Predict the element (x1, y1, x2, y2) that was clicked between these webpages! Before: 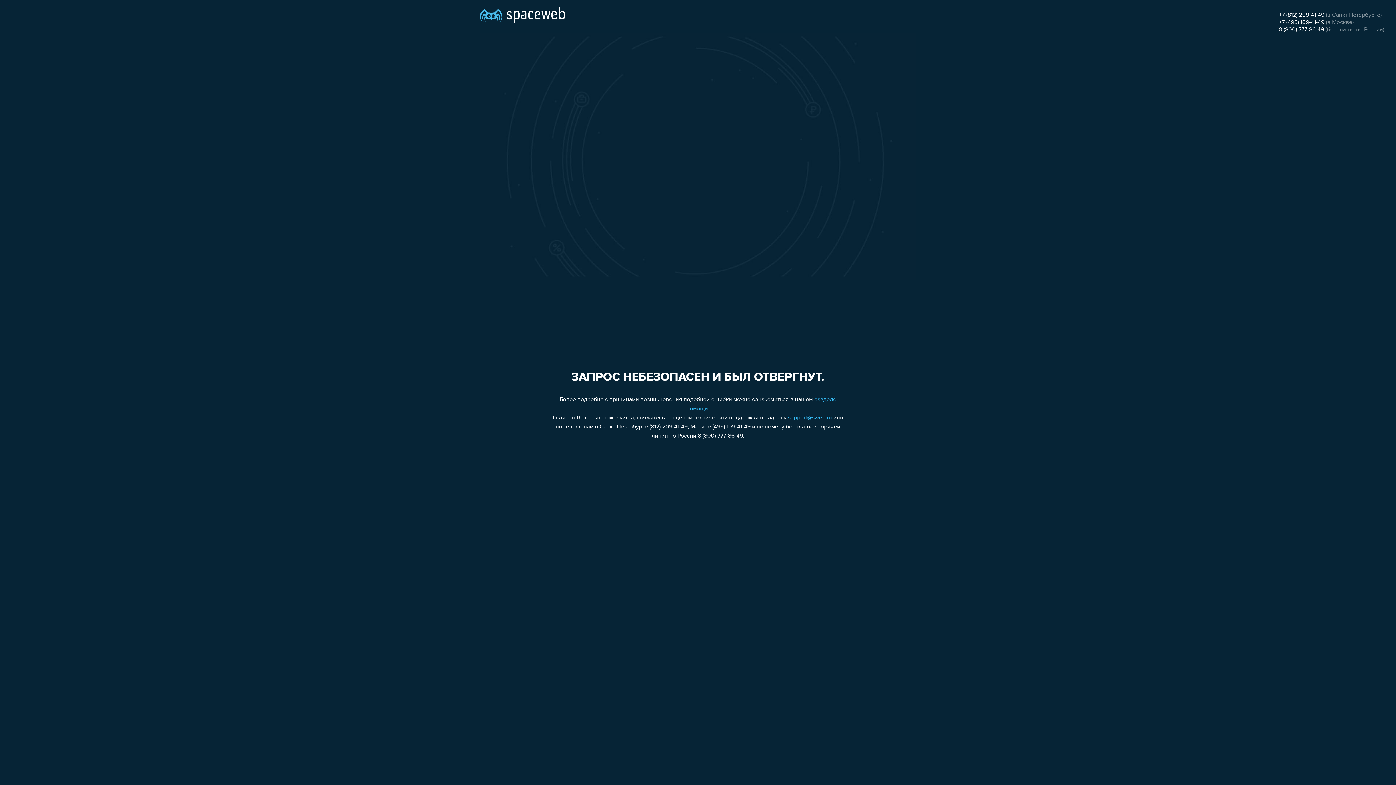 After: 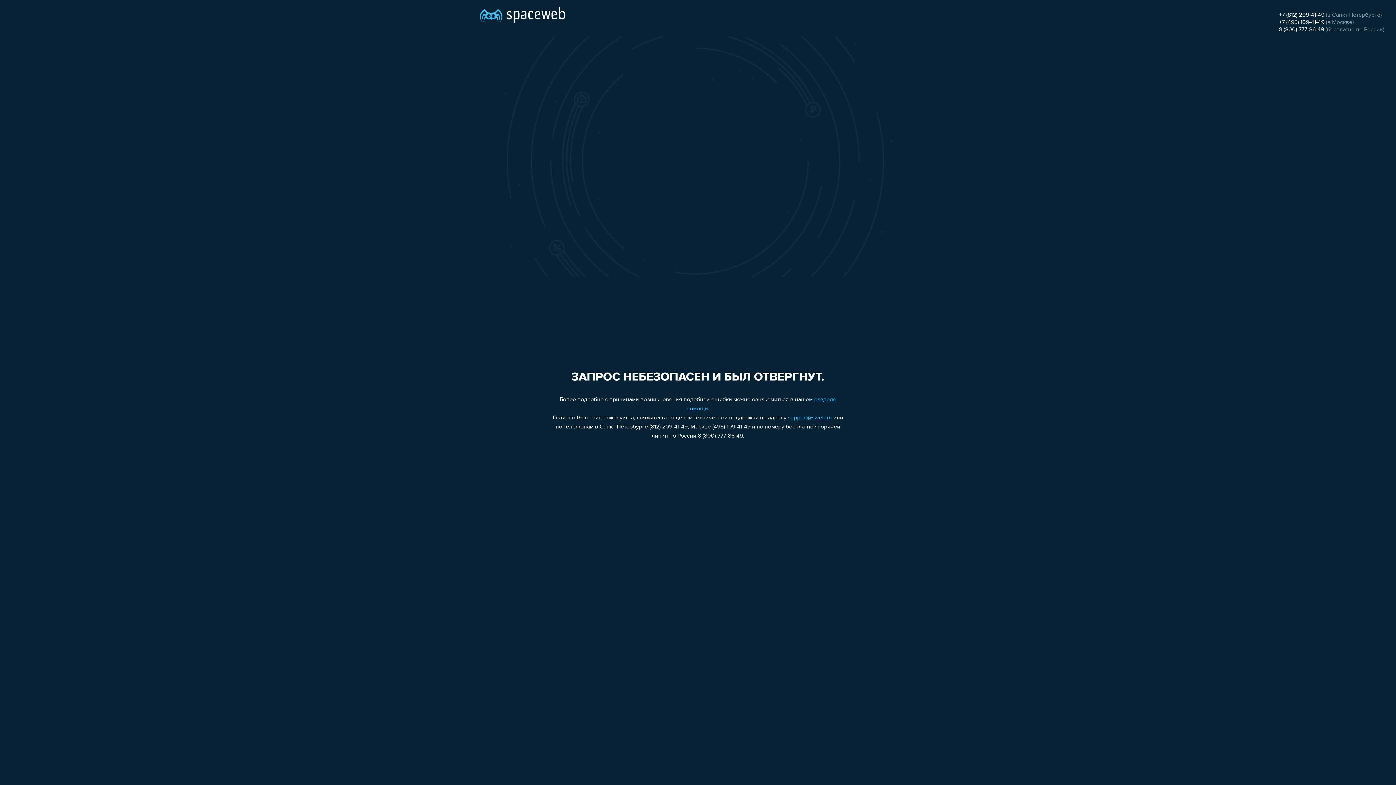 Action: label: +7 (495) 109-41-49 bbox: (1279, 19, 1324, 25)